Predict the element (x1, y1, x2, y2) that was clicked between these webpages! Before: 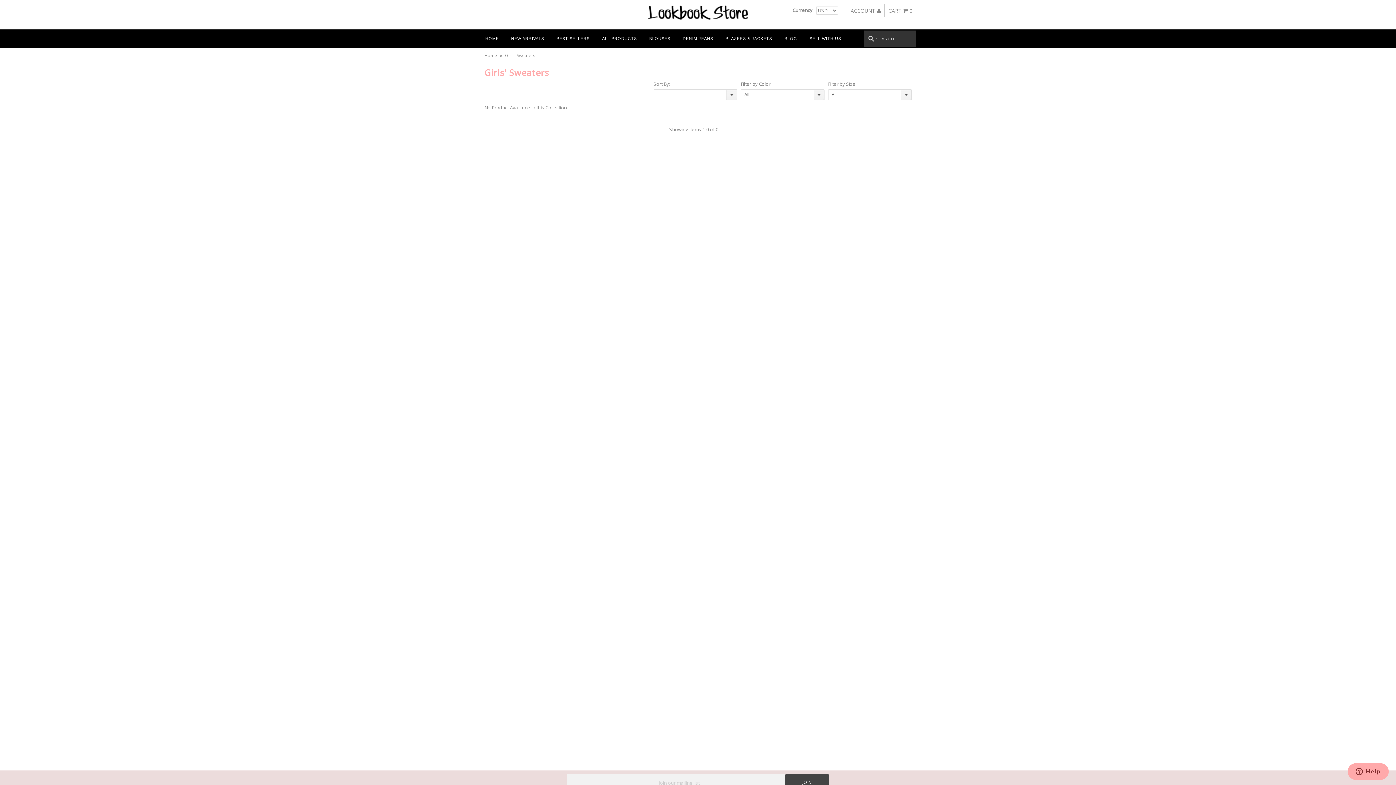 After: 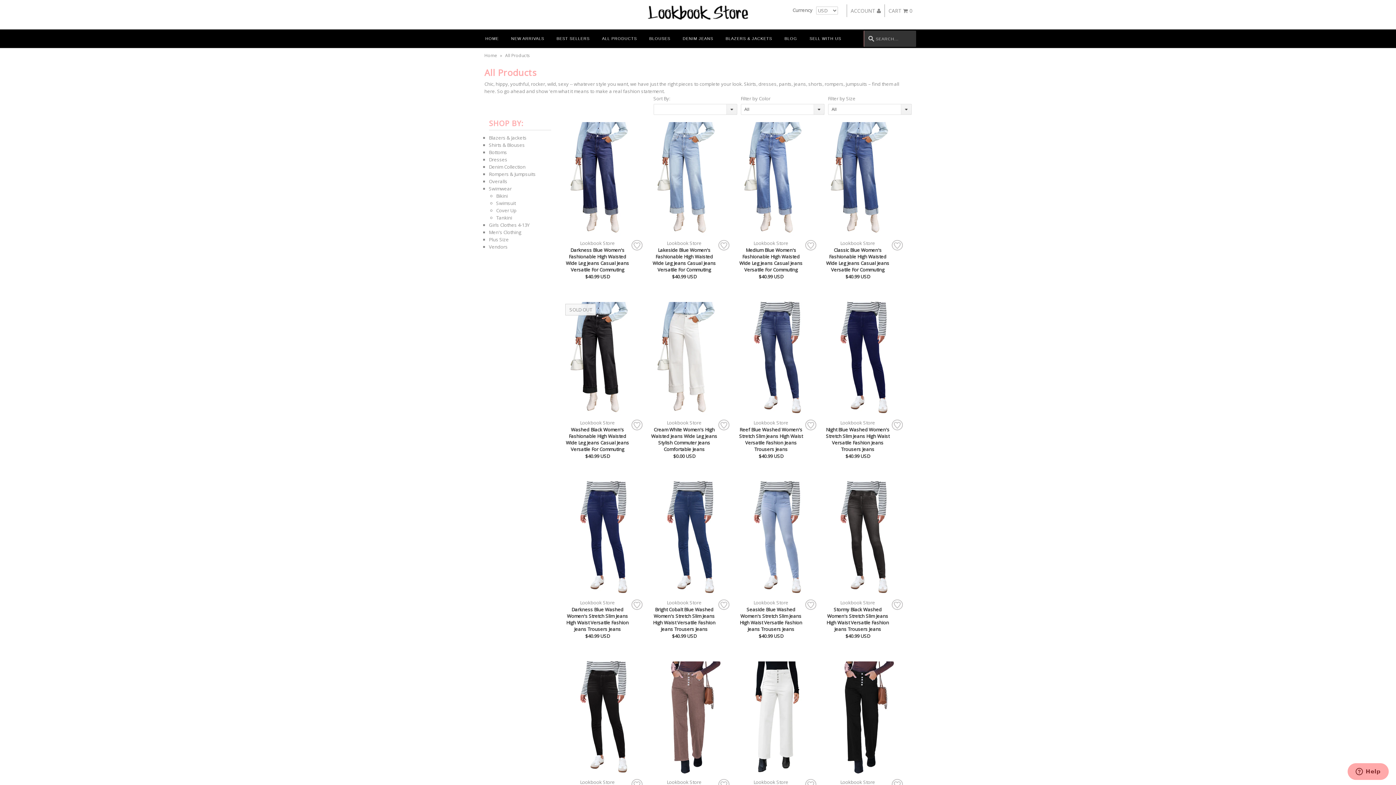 Action: label: ALL PRODUCTS bbox: (596, 29, 642, 48)